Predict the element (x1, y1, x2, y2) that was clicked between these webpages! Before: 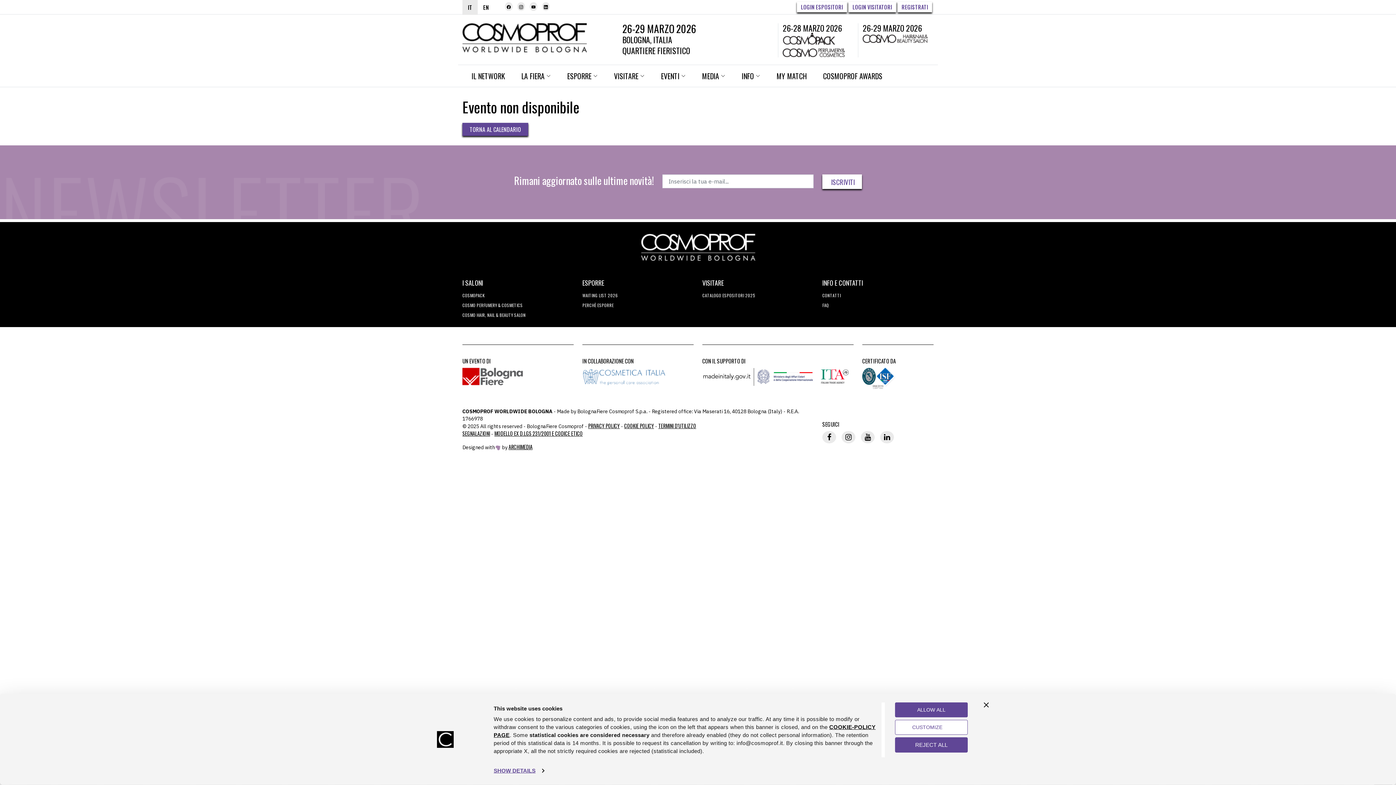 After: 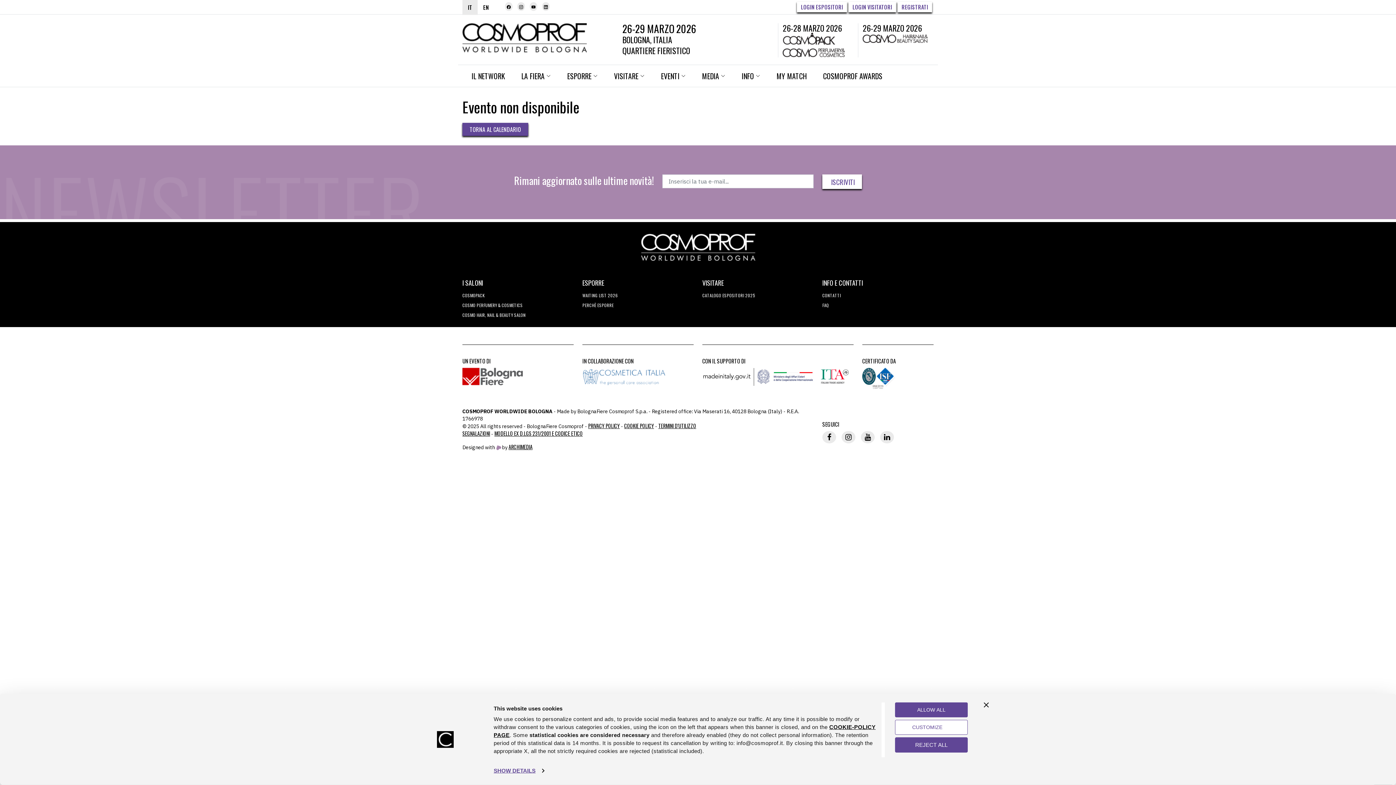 Action: bbox: (542, 2, 549, 10)